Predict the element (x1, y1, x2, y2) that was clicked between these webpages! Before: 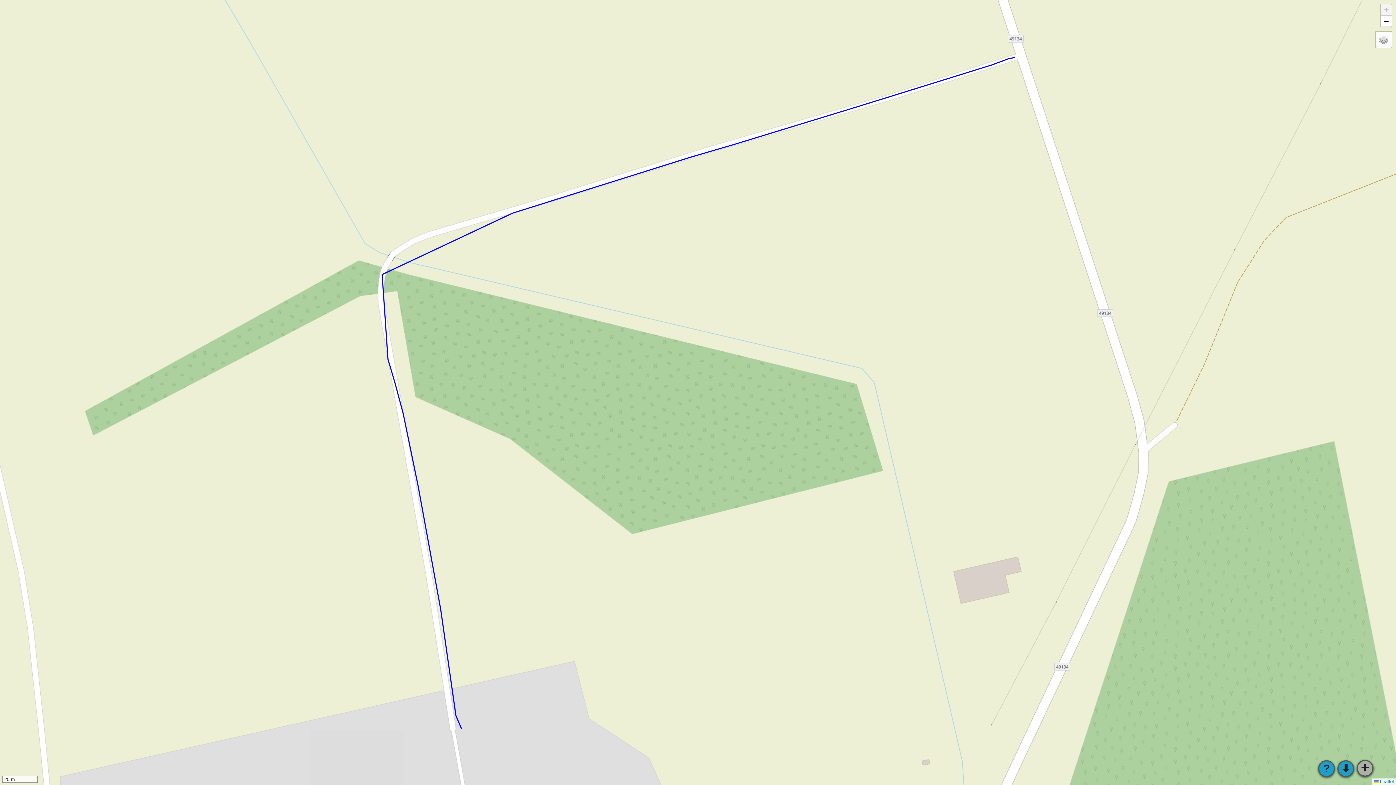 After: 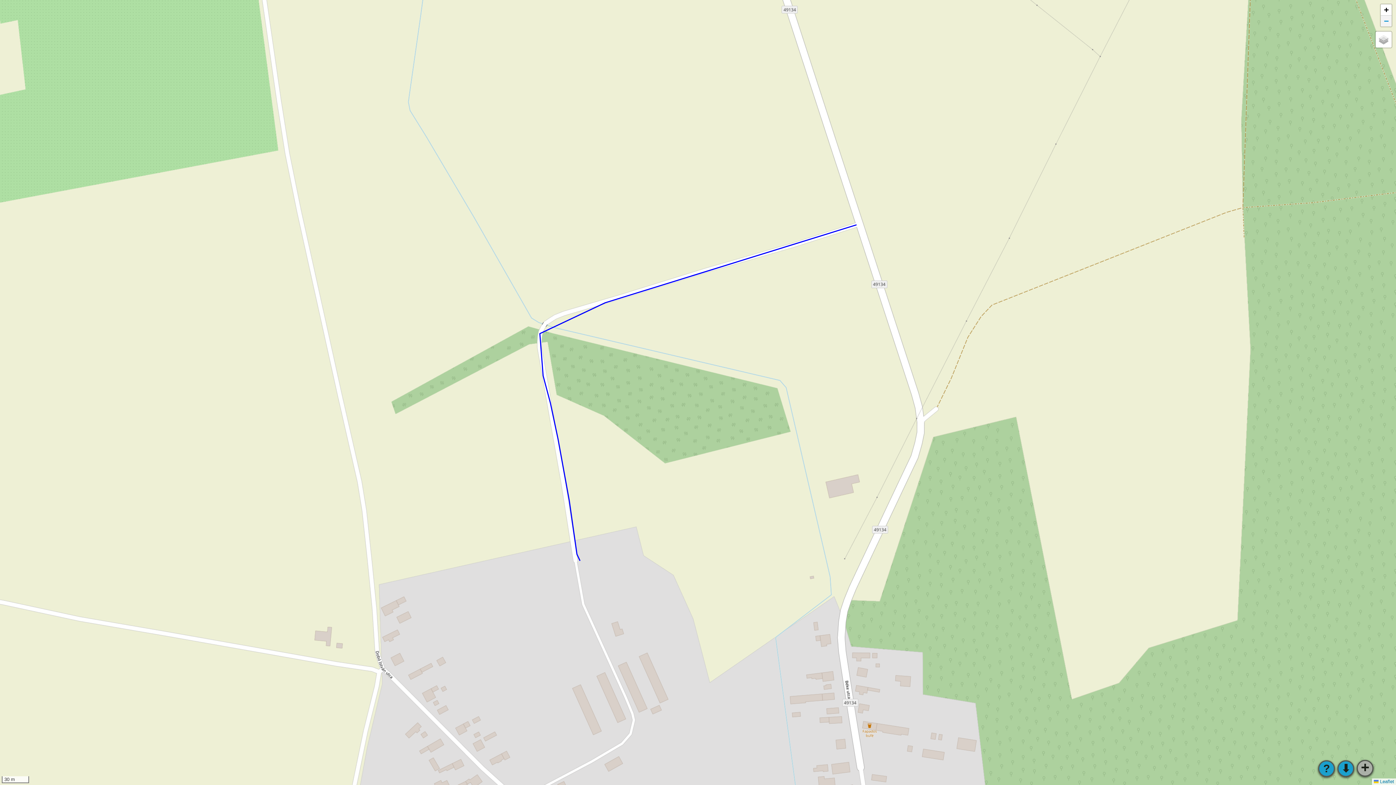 Action: bbox: (1381, 15, 1392, 26) label: Zoom out